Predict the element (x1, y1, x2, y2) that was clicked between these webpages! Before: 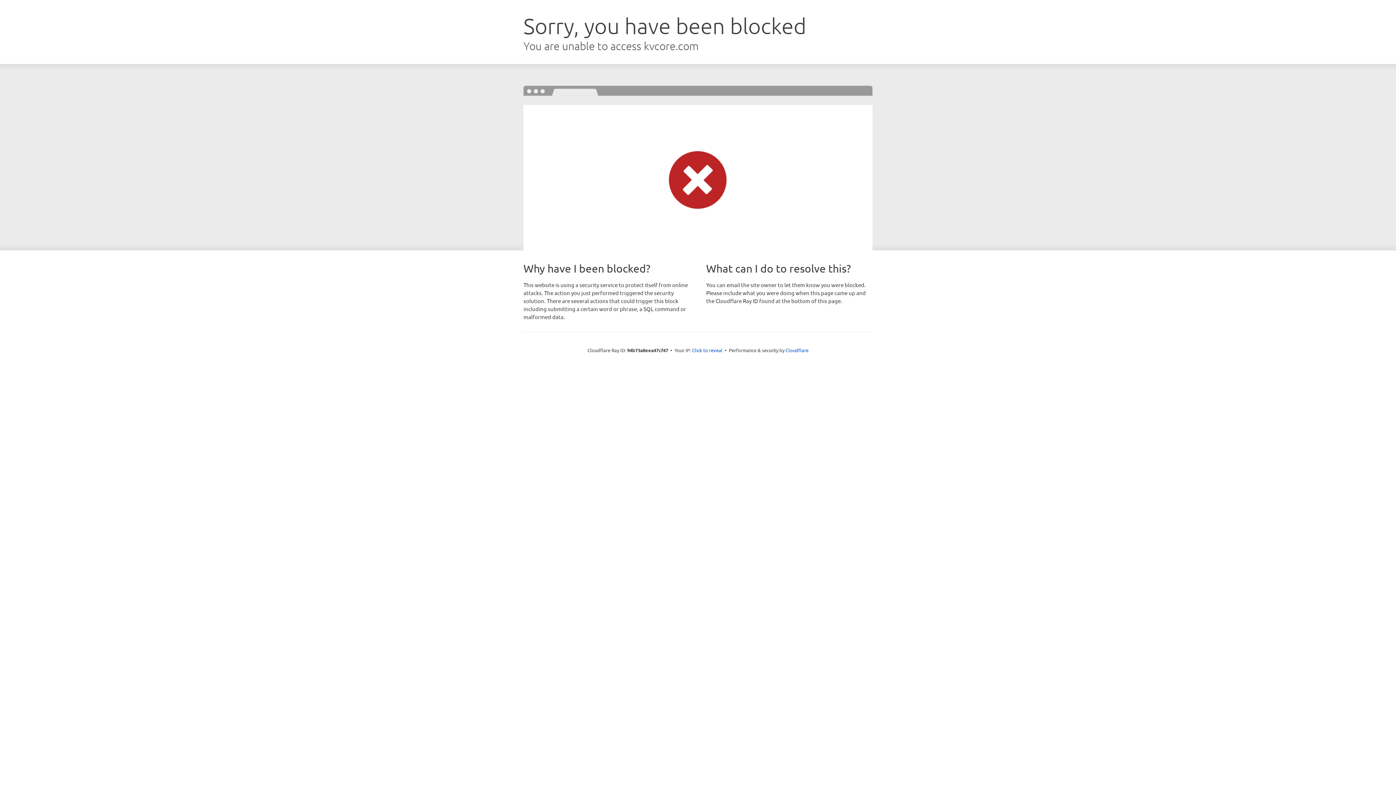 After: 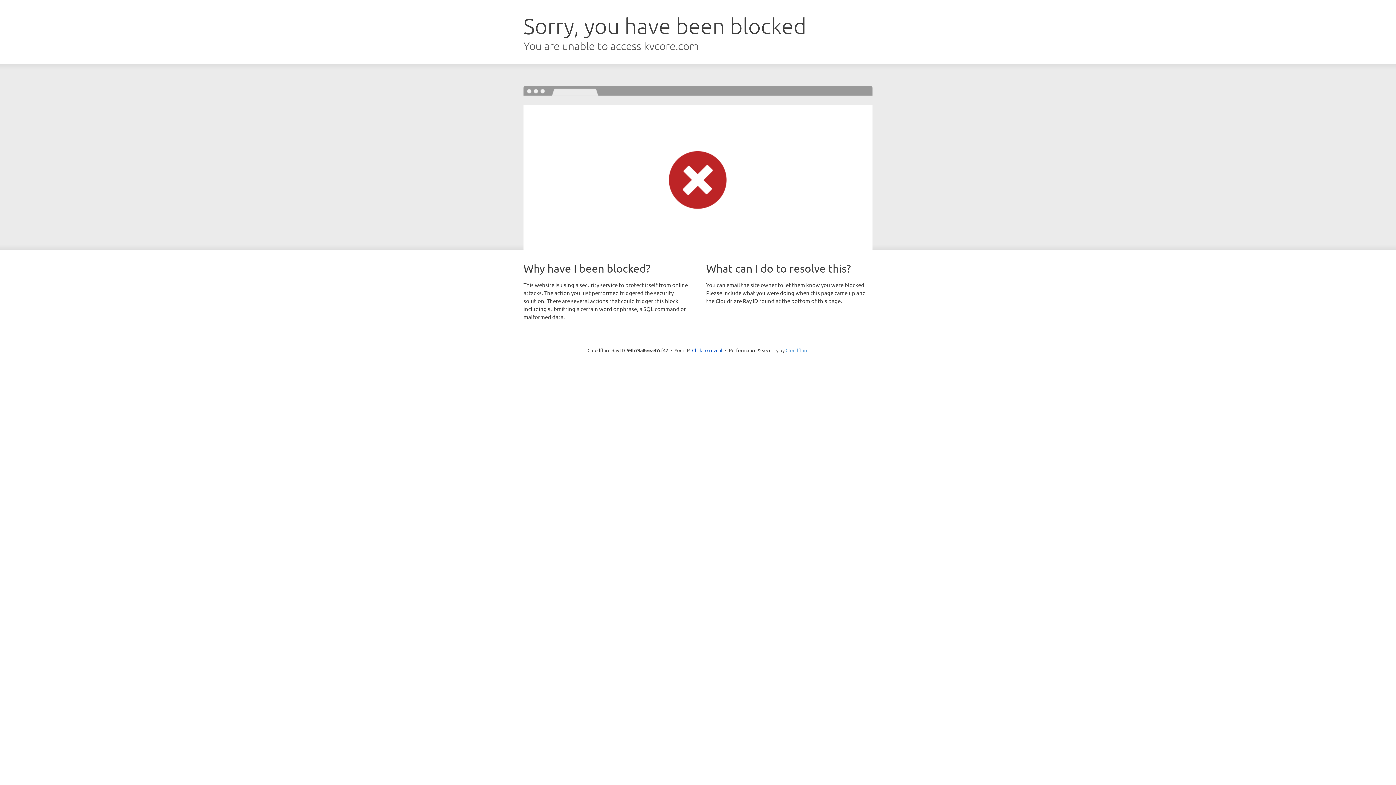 Action: bbox: (785, 347, 808, 353) label: Cloudflare